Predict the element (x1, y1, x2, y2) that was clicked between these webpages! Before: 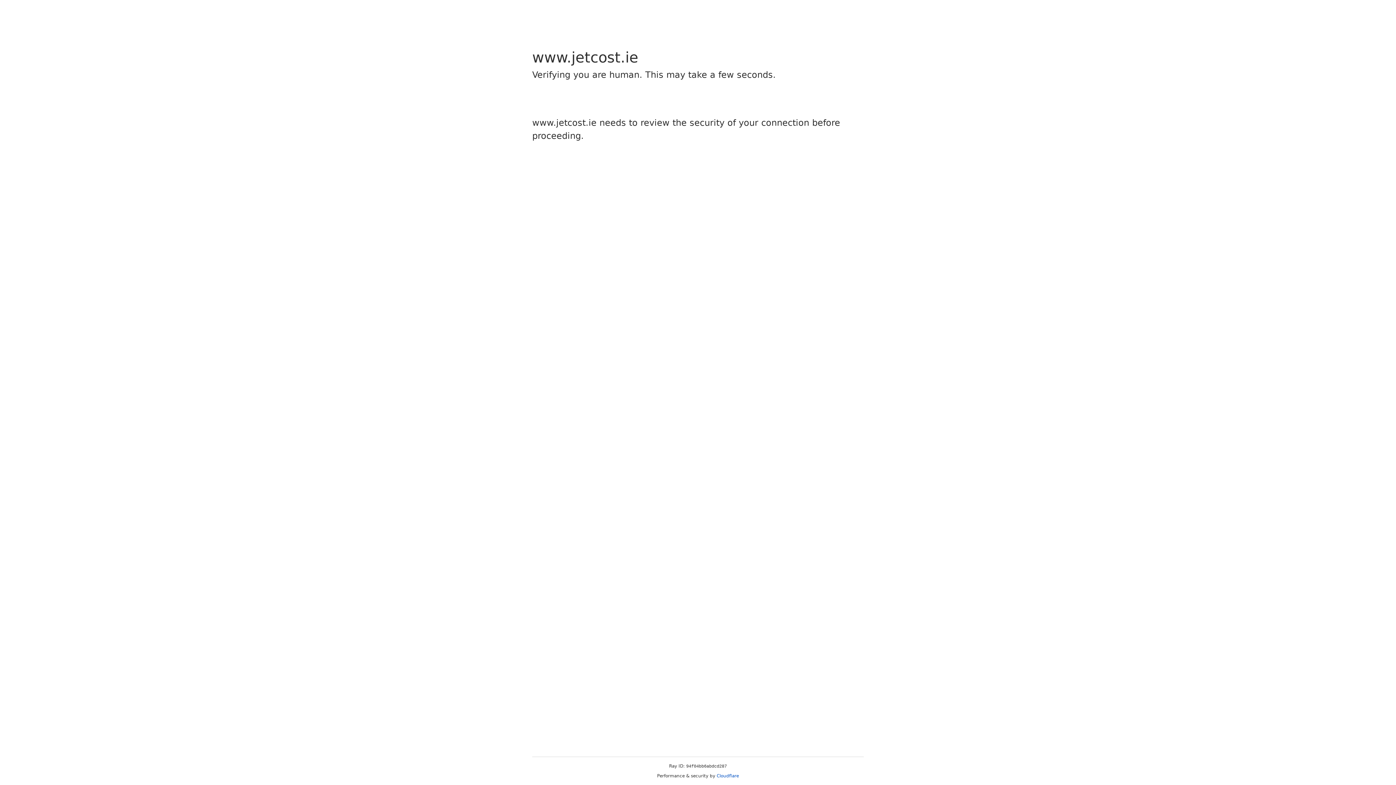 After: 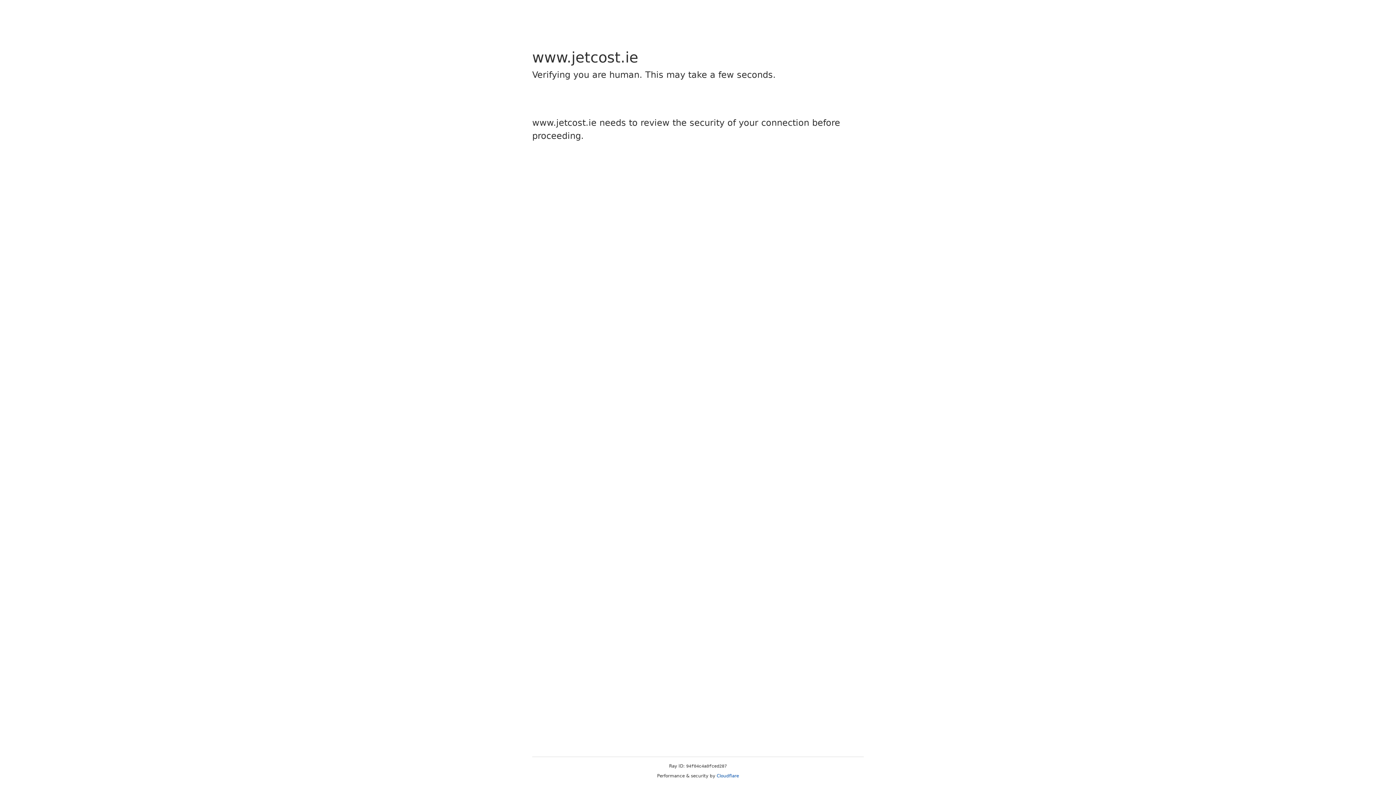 Action: label: Cloudflare bbox: (716, 773, 739, 778)